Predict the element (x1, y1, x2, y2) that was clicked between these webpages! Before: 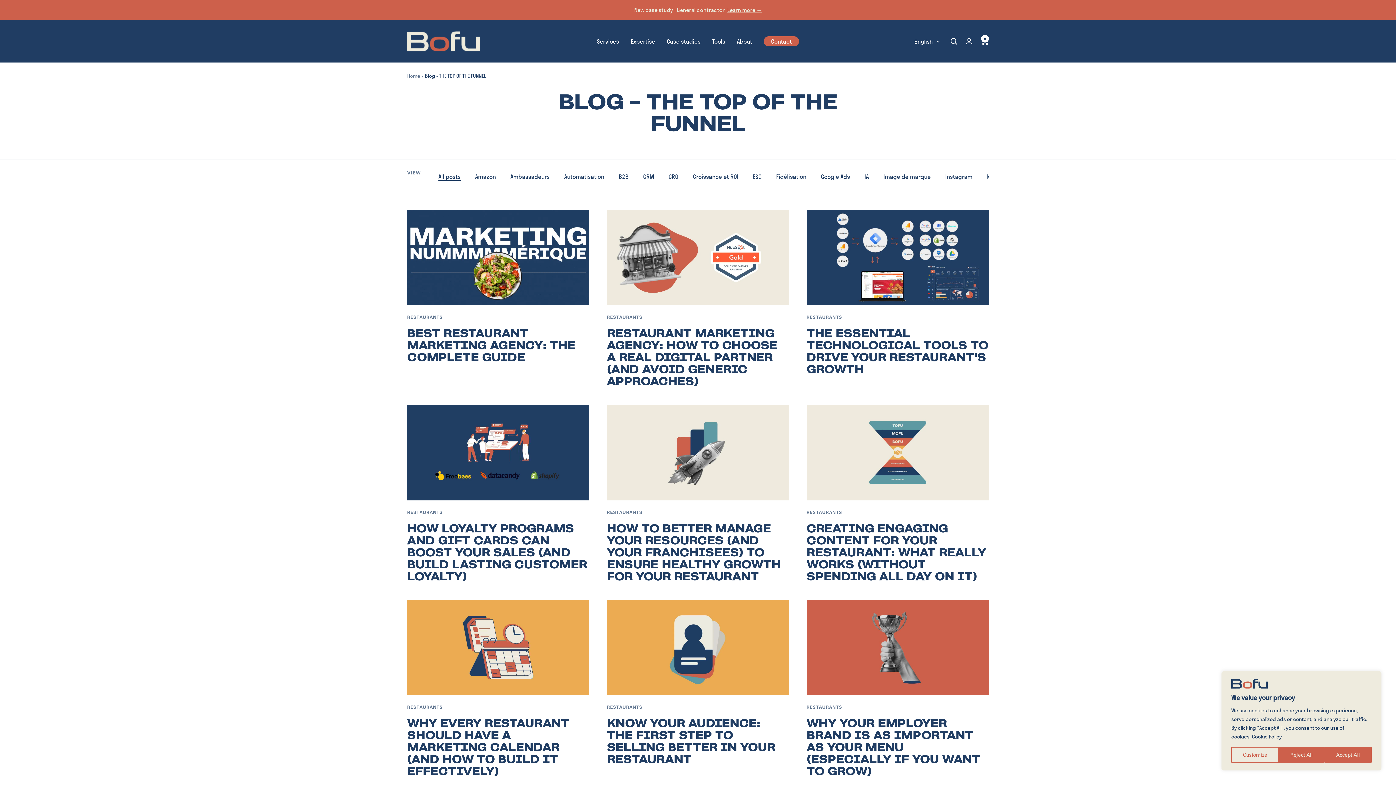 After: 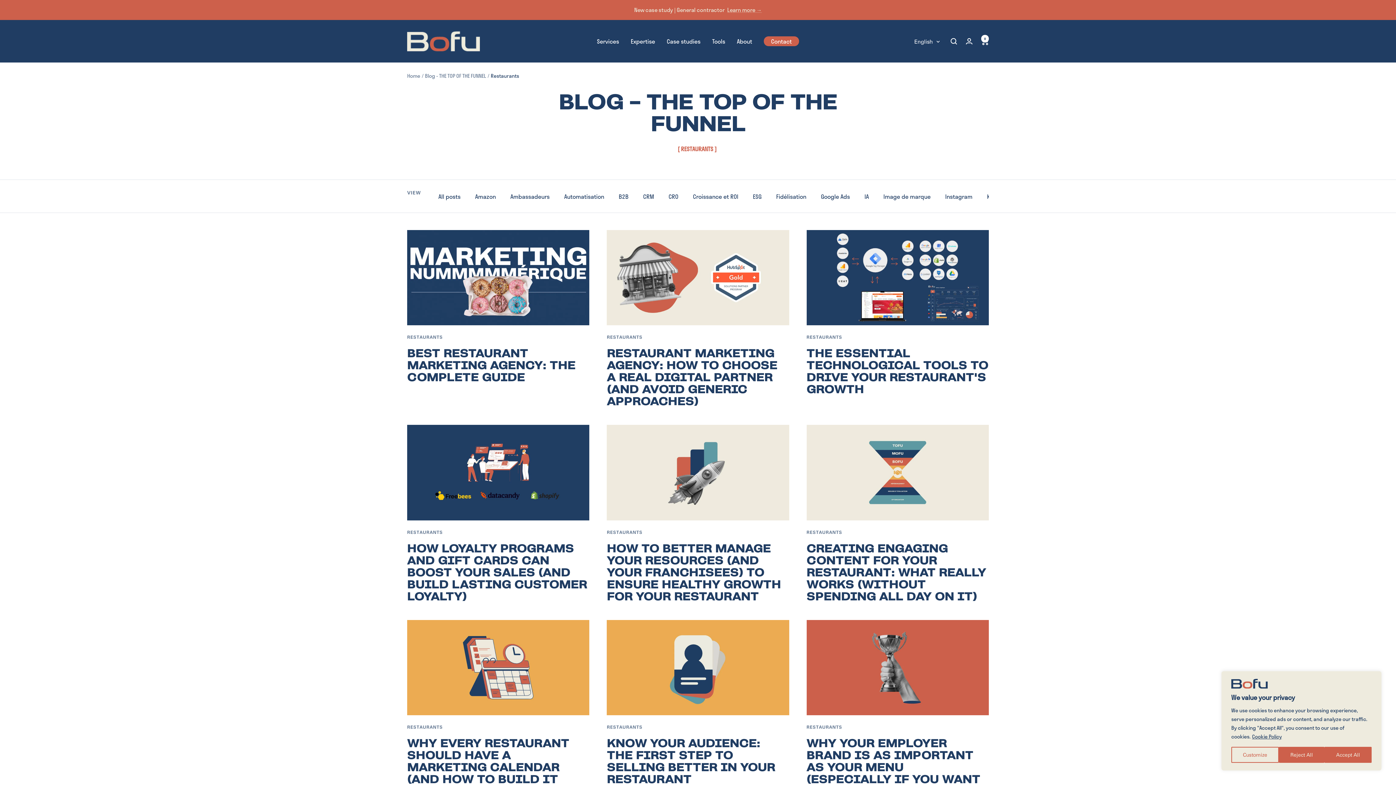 Action: bbox: (407, 314, 442, 320) label: RESTAURANTS